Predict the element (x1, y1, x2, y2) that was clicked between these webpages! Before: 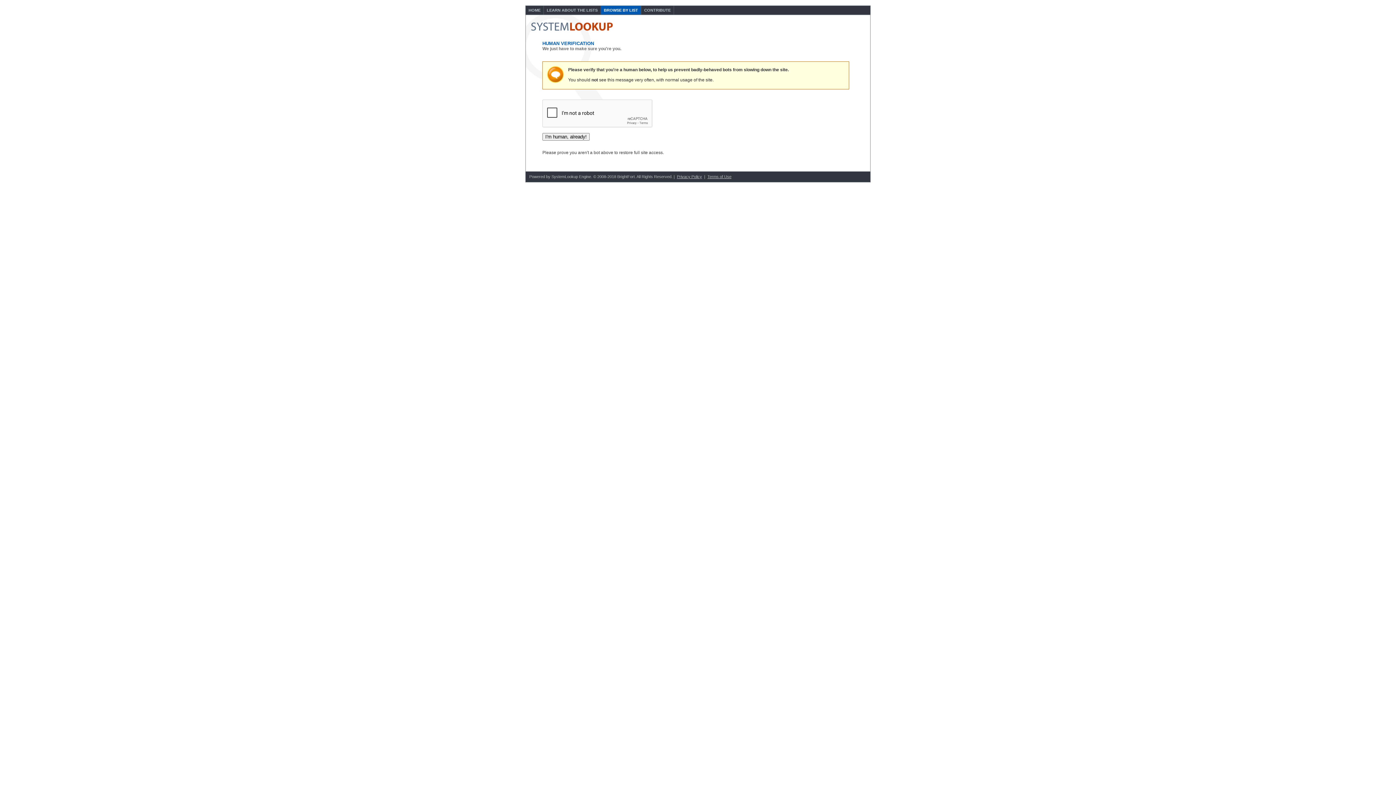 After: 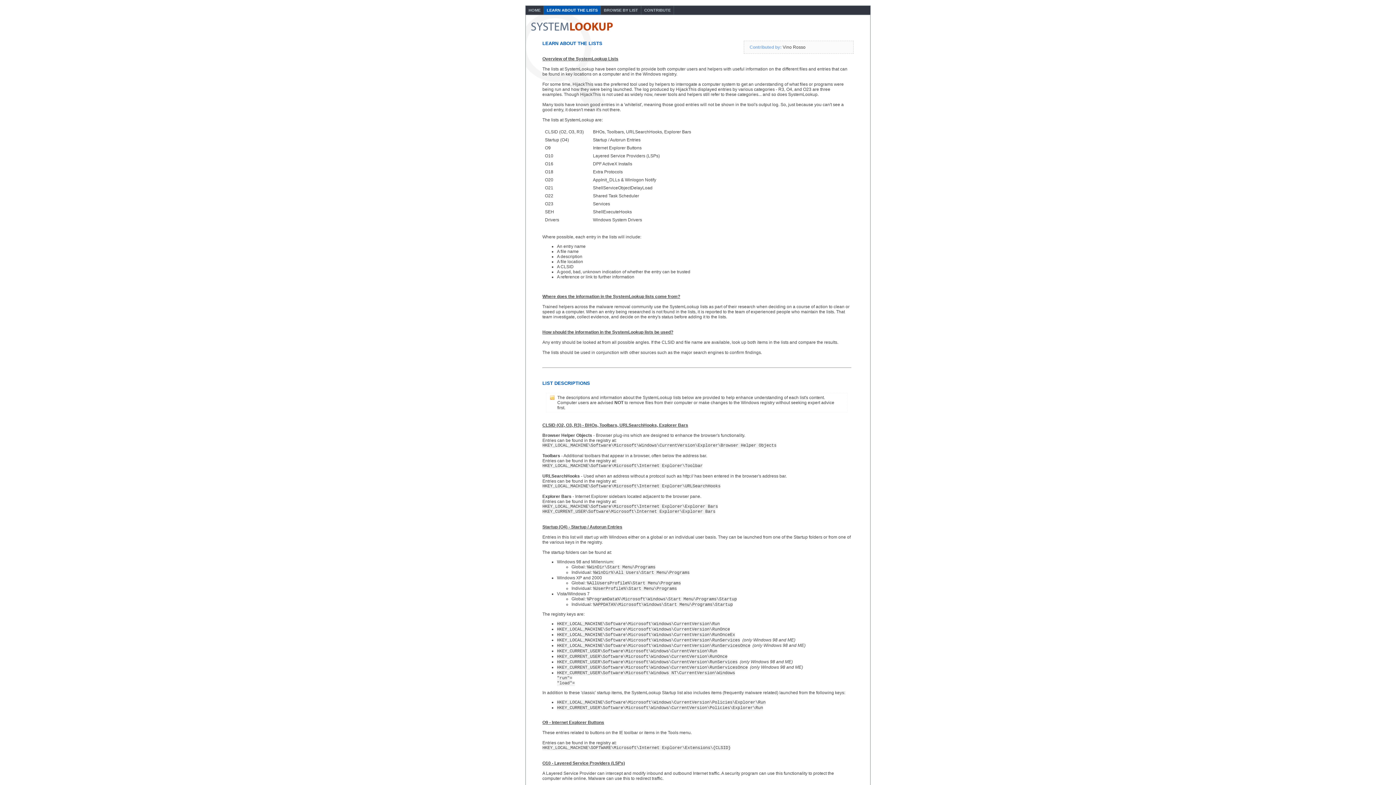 Action: bbox: (544, 5, 601, 14) label: LEARN ABOUT THE LISTS